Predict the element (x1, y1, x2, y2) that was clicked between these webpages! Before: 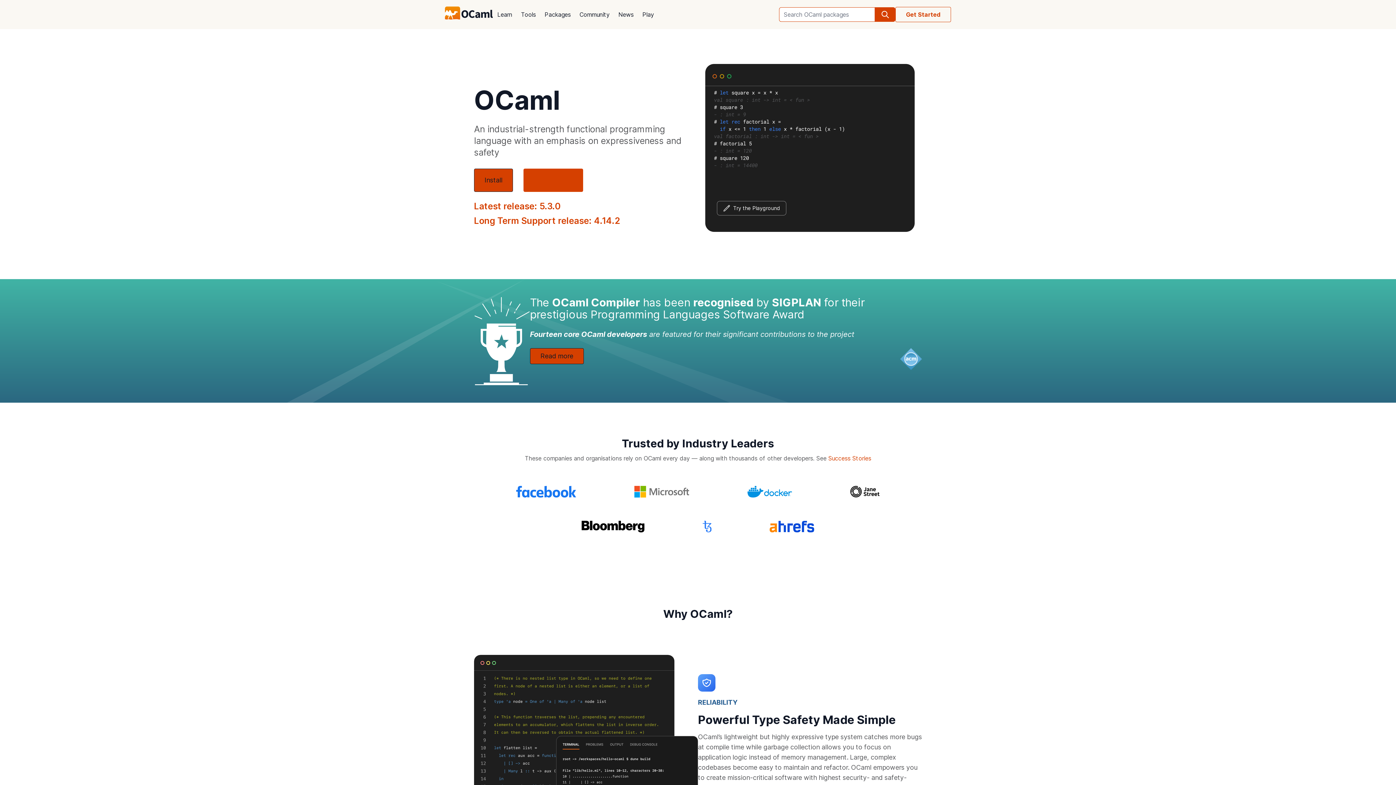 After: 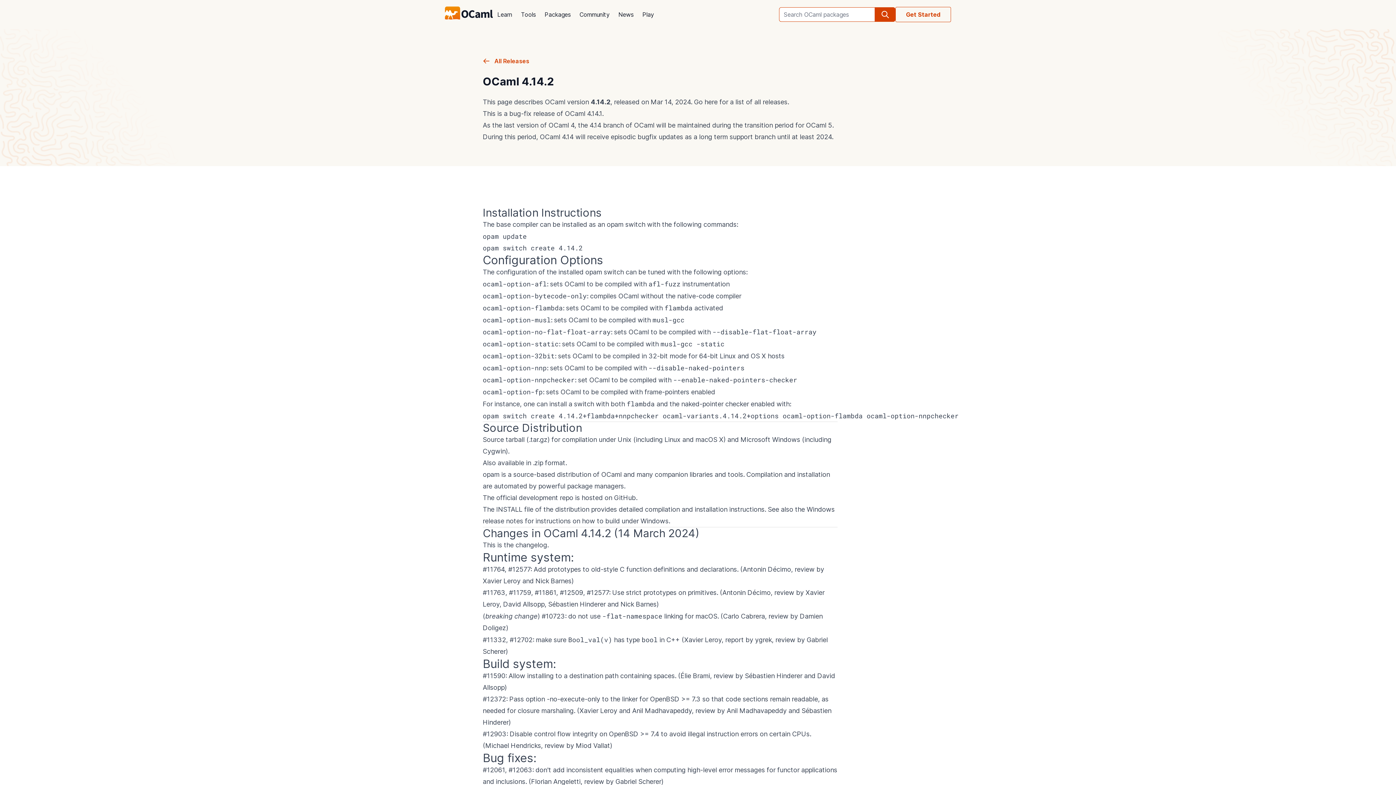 Action: bbox: (474, 215, 620, 226) label: Long Term Support release: 4.14.2